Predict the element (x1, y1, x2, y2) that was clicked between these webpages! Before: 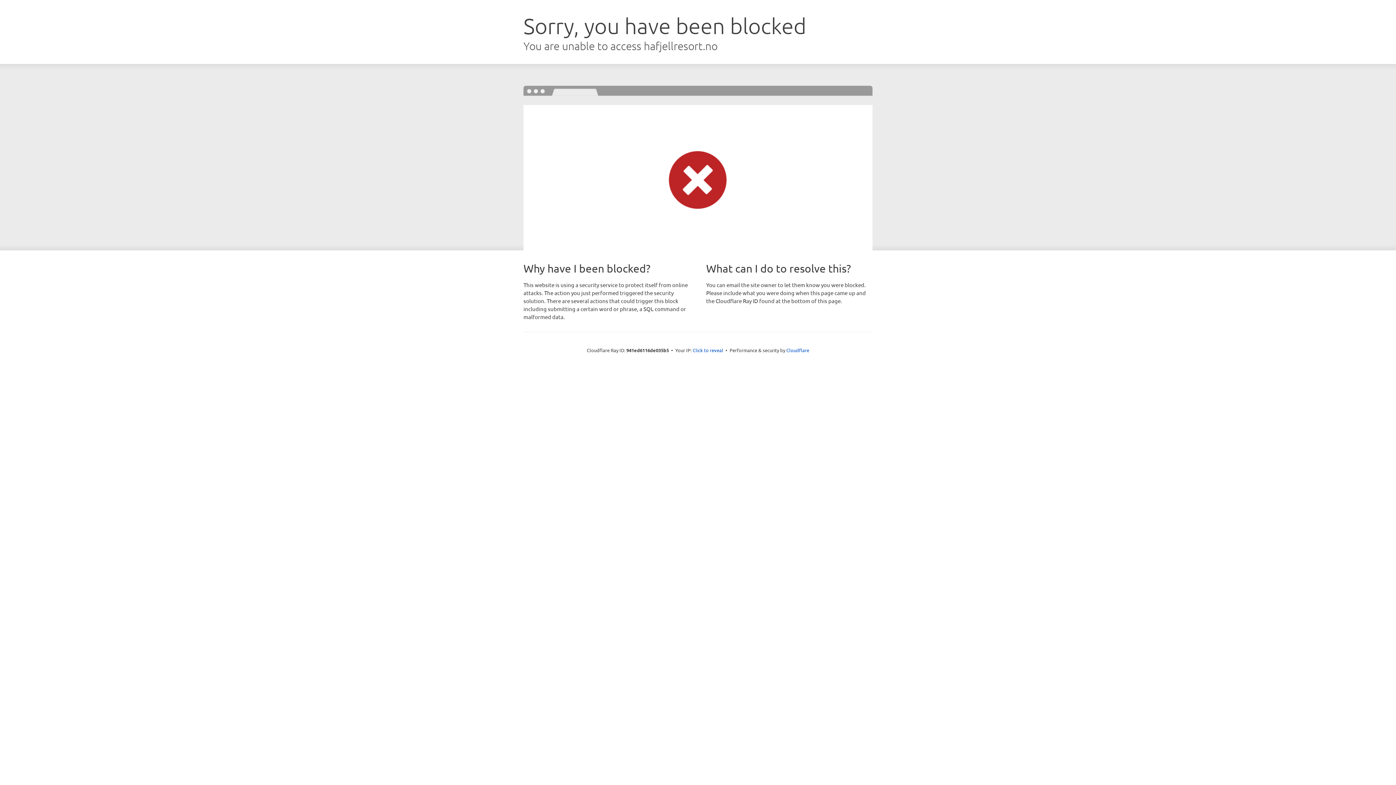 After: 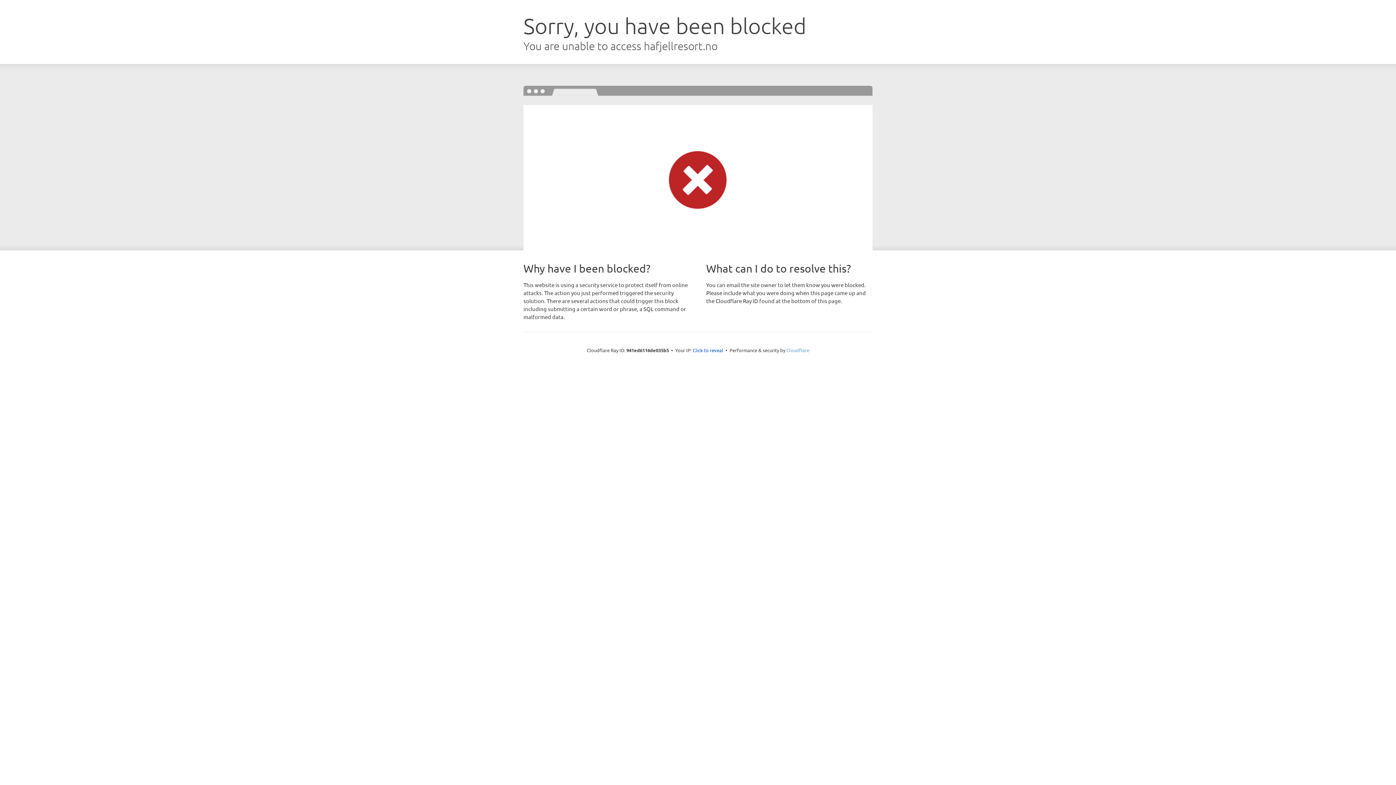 Action: bbox: (786, 347, 809, 353) label: Cloudflare